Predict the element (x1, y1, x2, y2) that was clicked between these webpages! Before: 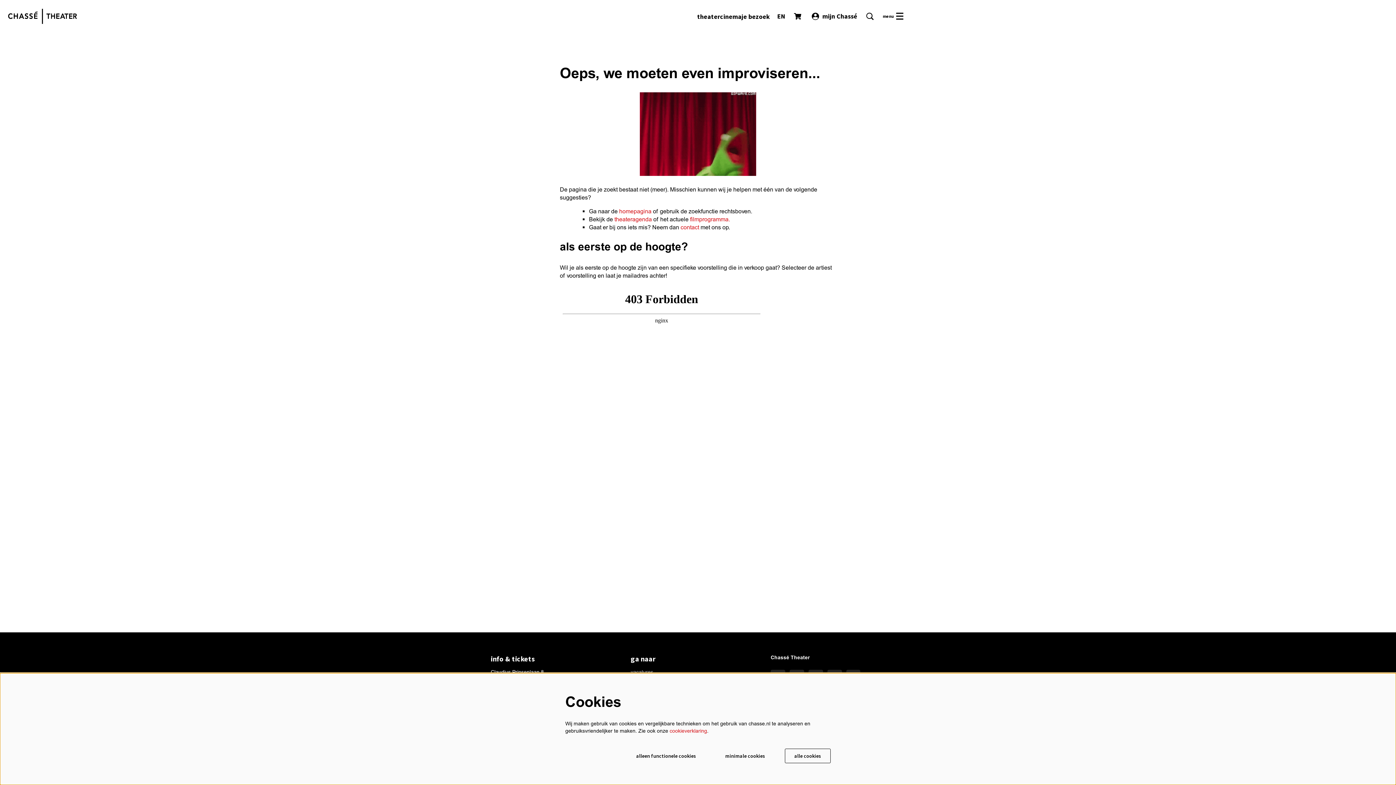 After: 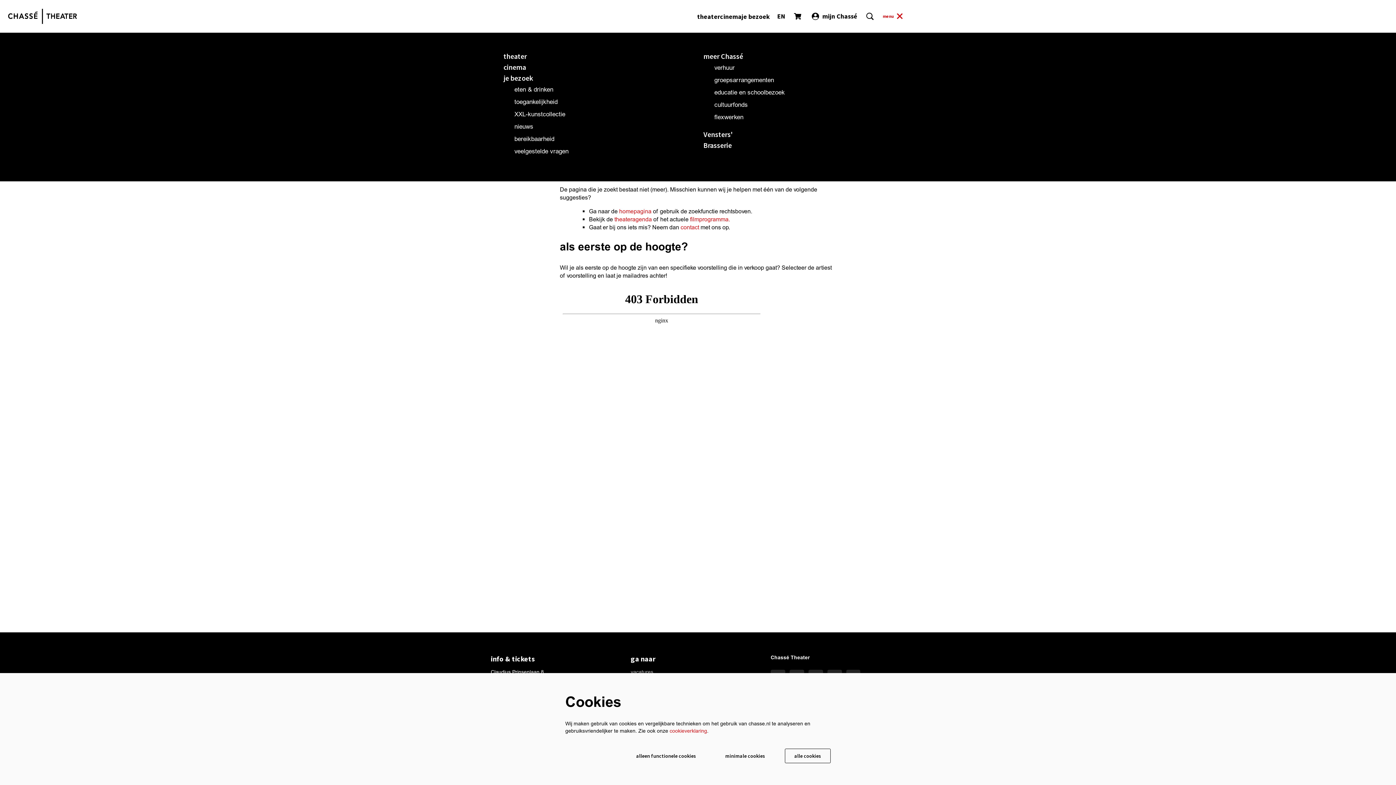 Action: label: menu bbox: (881, 5, 905, 27)